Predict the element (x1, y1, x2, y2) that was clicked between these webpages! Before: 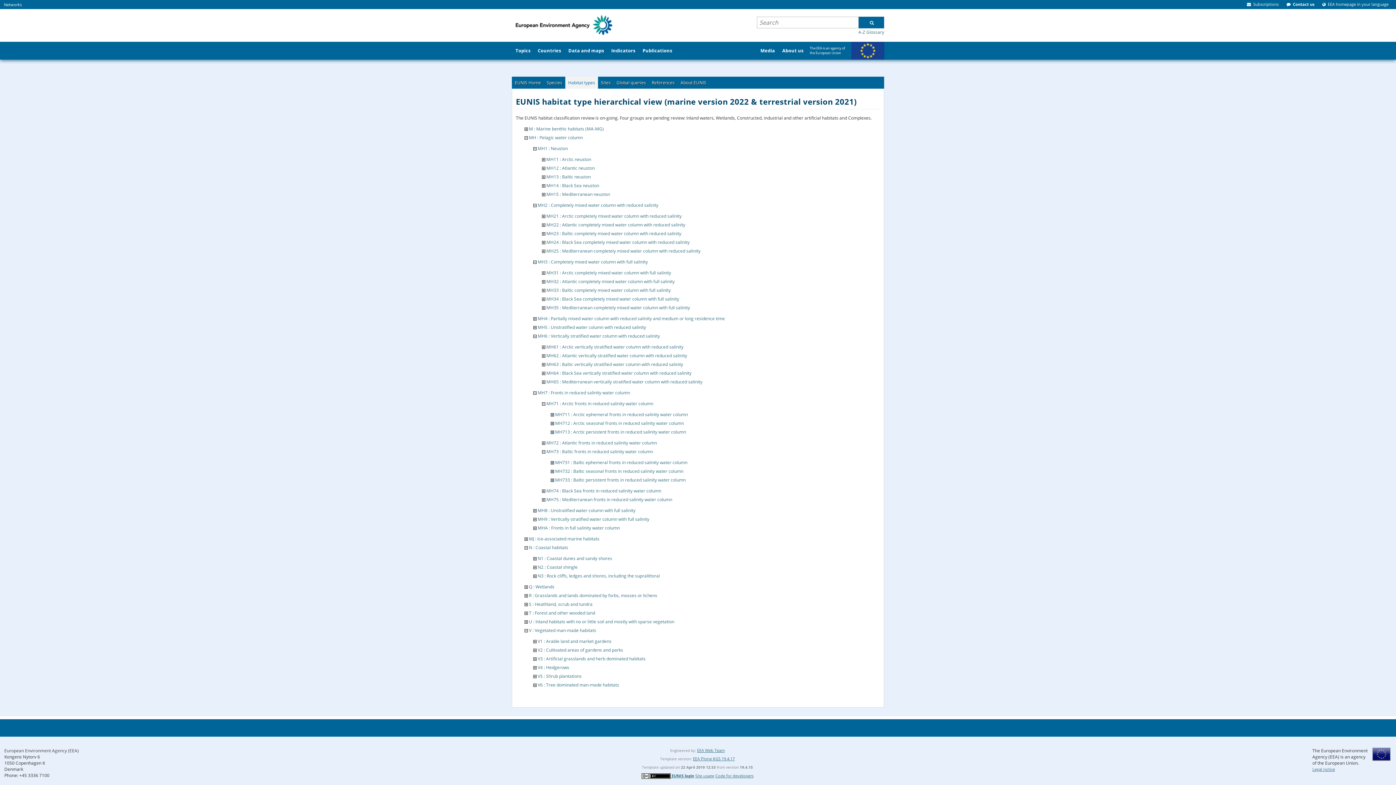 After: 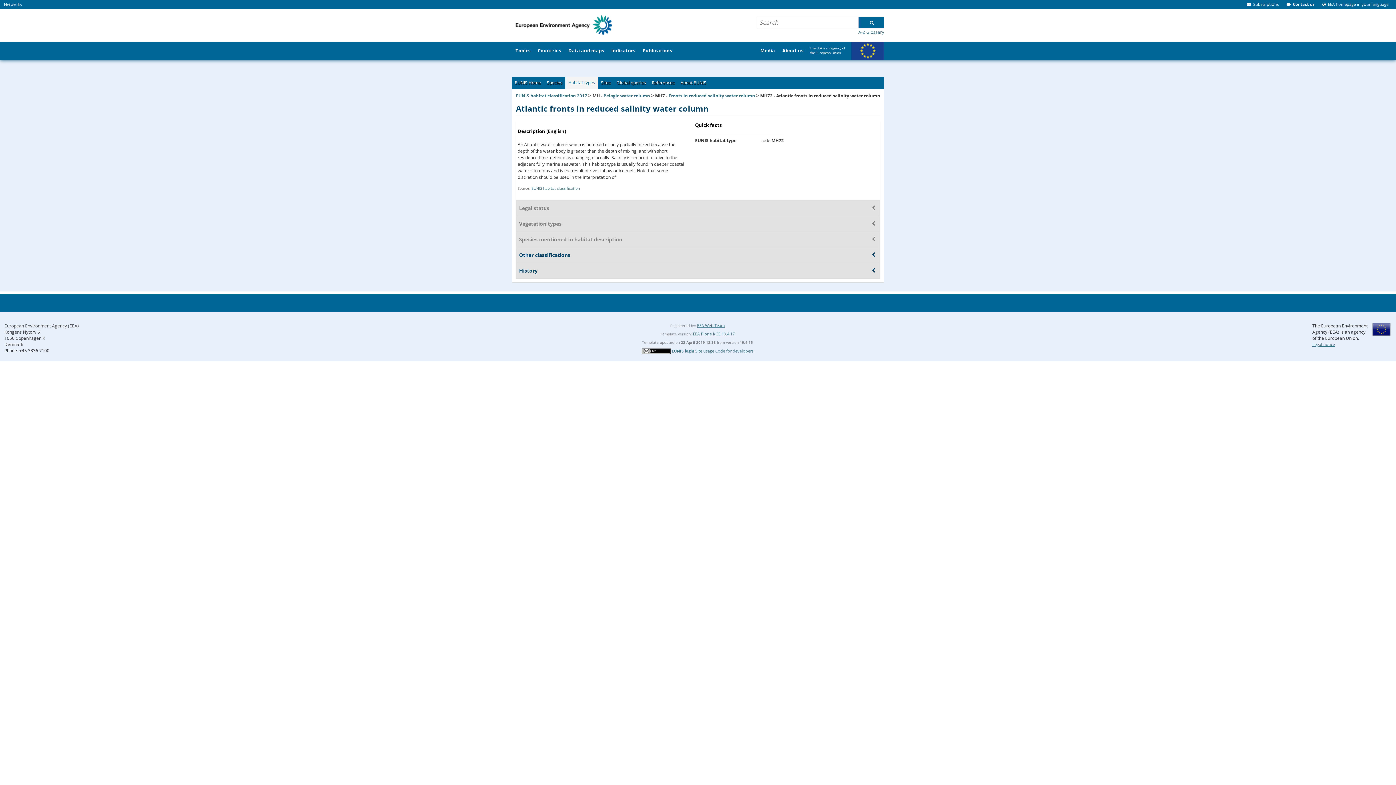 Action: label: MH72 : Atlantic fronts in reduced salinity water column bbox: (546, 439, 657, 446)